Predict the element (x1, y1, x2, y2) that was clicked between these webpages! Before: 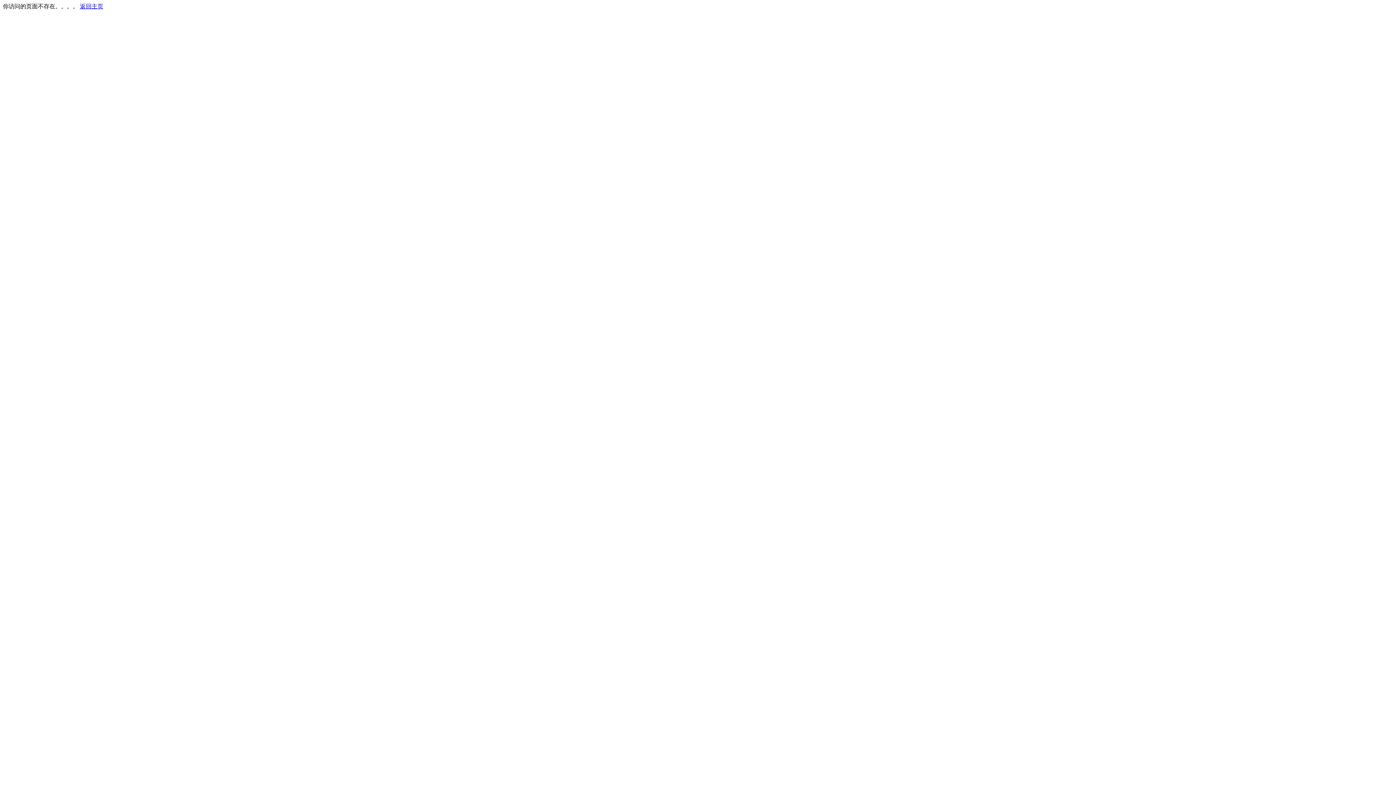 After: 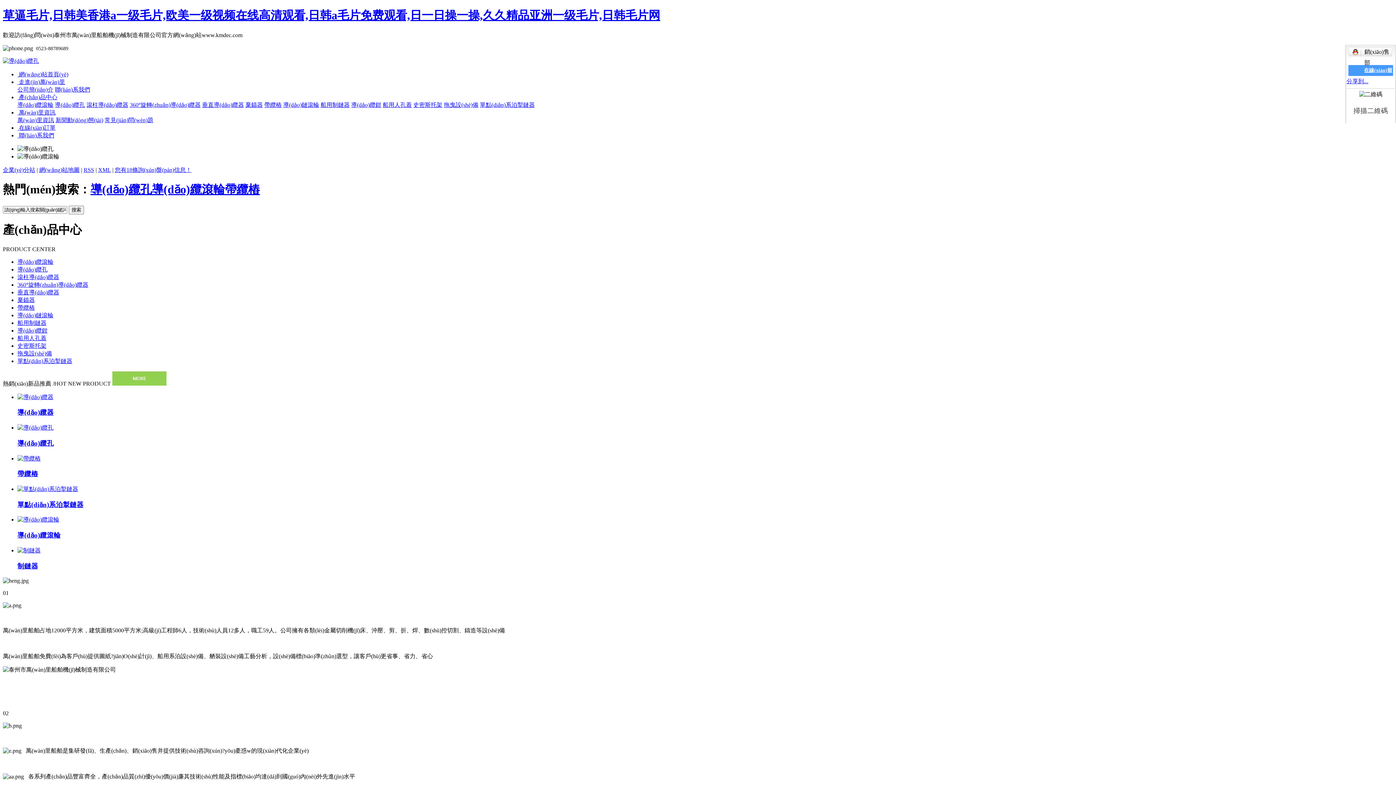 Action: bbox: (80, 3, 103, 9) label: 返回主页